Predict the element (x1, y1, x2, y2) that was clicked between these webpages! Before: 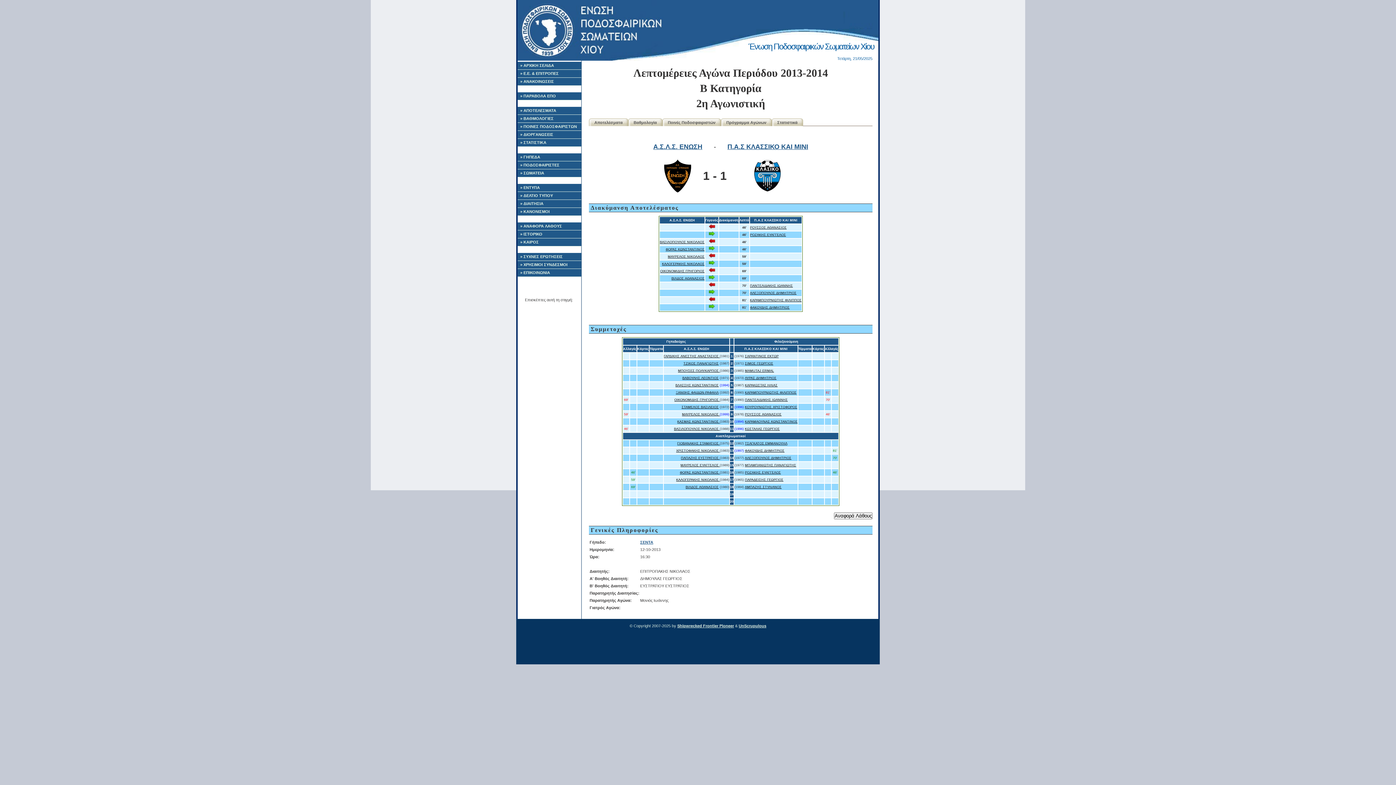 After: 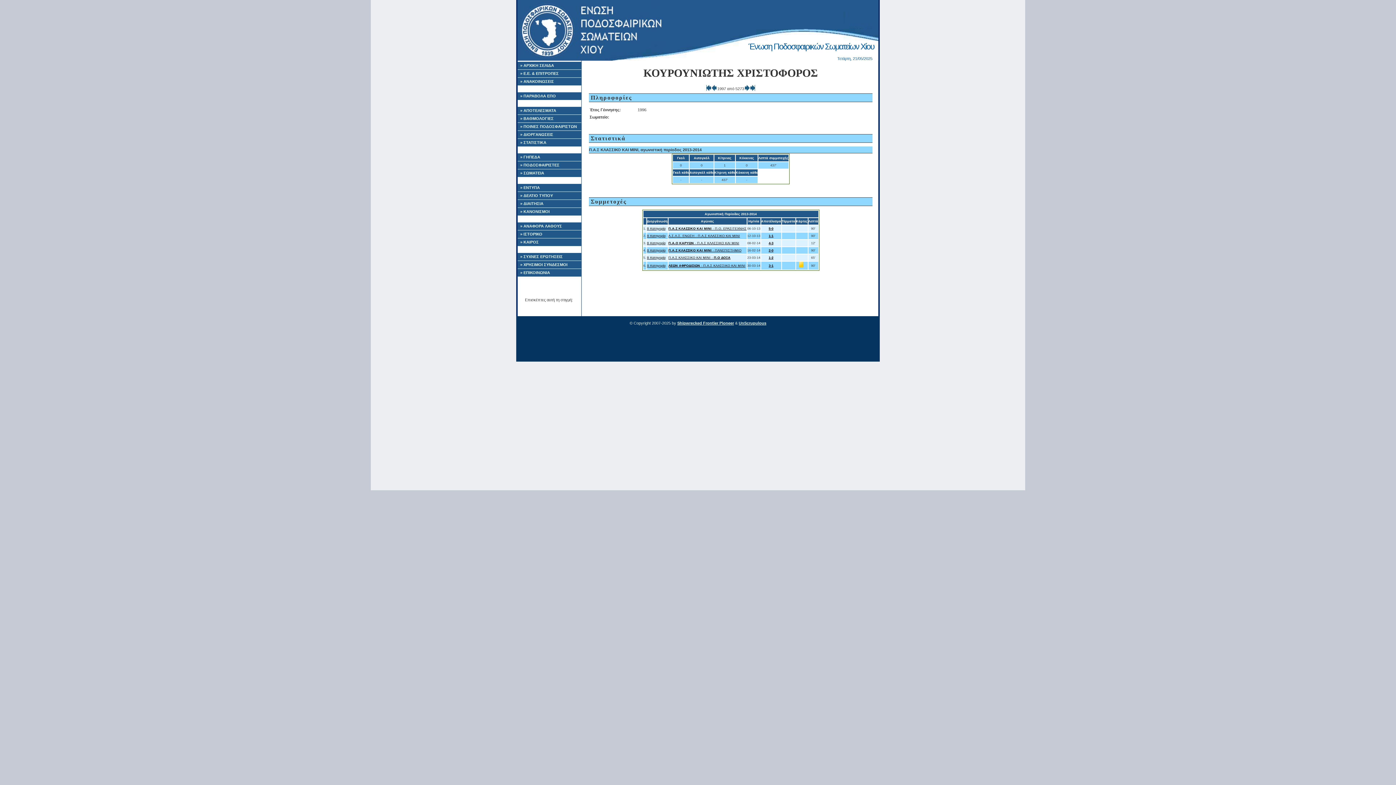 Action: label: ΚΟΥΡΟΥΝΙΩΤΗΣ ΧΡΙΣΤΟΦΟΡΟΣ bbox: (745, 405, 797, 409)